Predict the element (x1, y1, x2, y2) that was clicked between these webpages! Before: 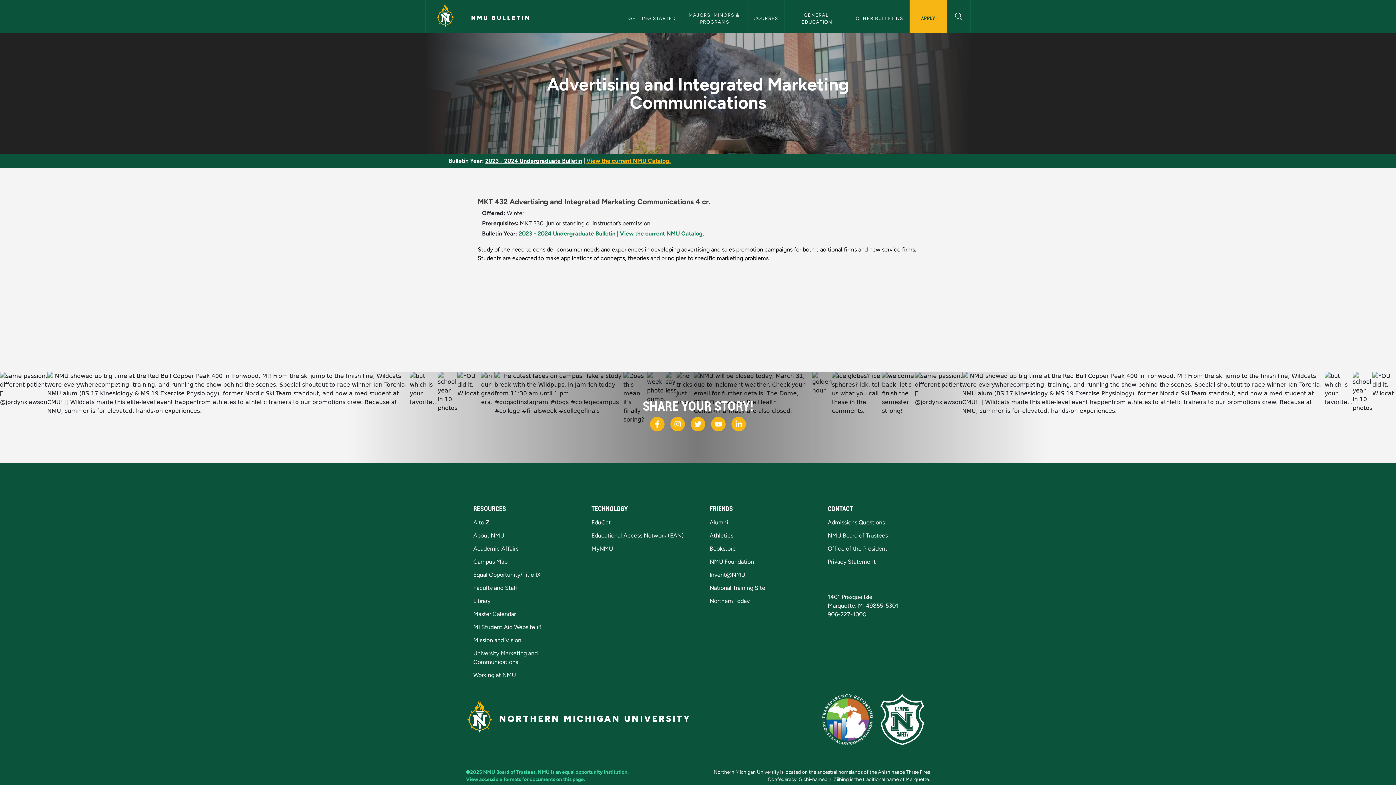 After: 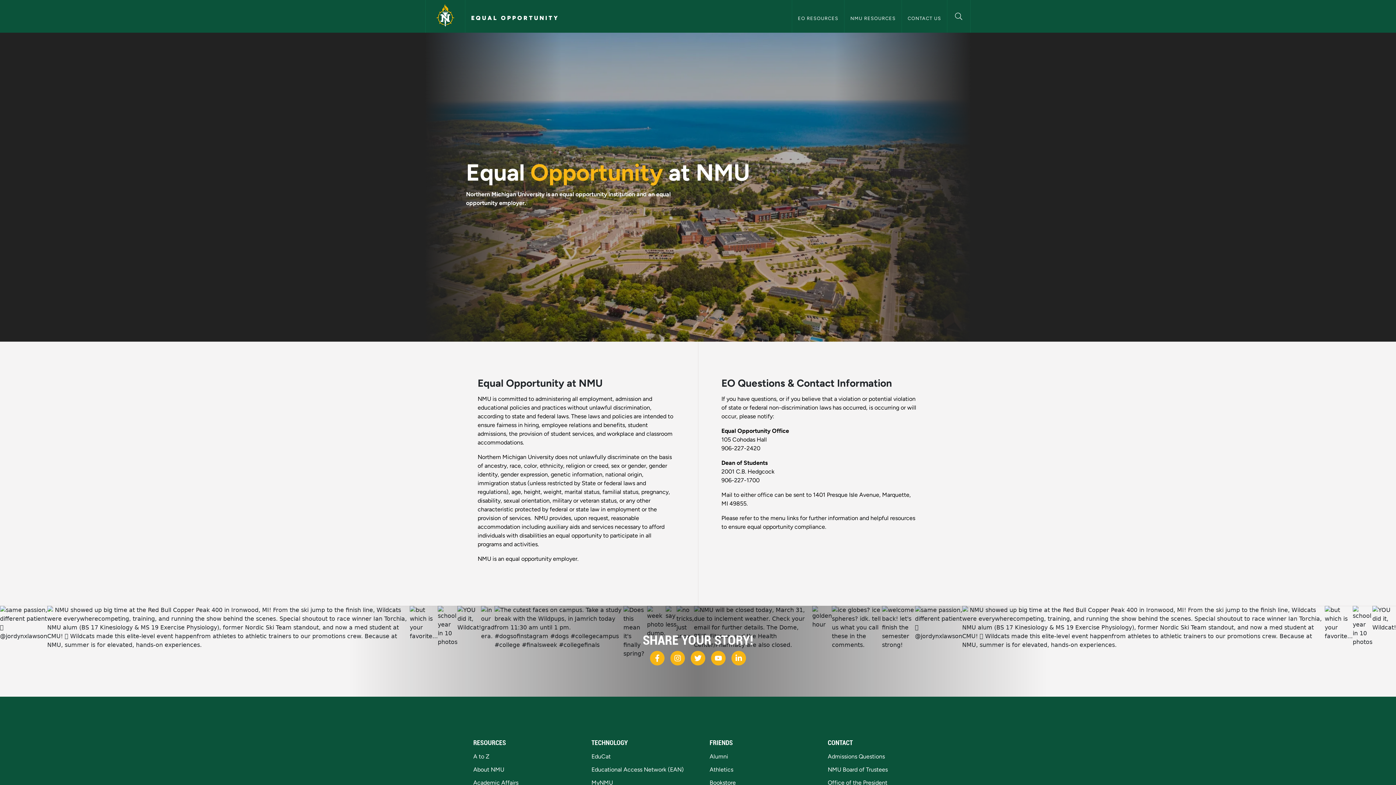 Action: bbox: (473, 571, 540, 578) label: Equal Opportunity/Title IX